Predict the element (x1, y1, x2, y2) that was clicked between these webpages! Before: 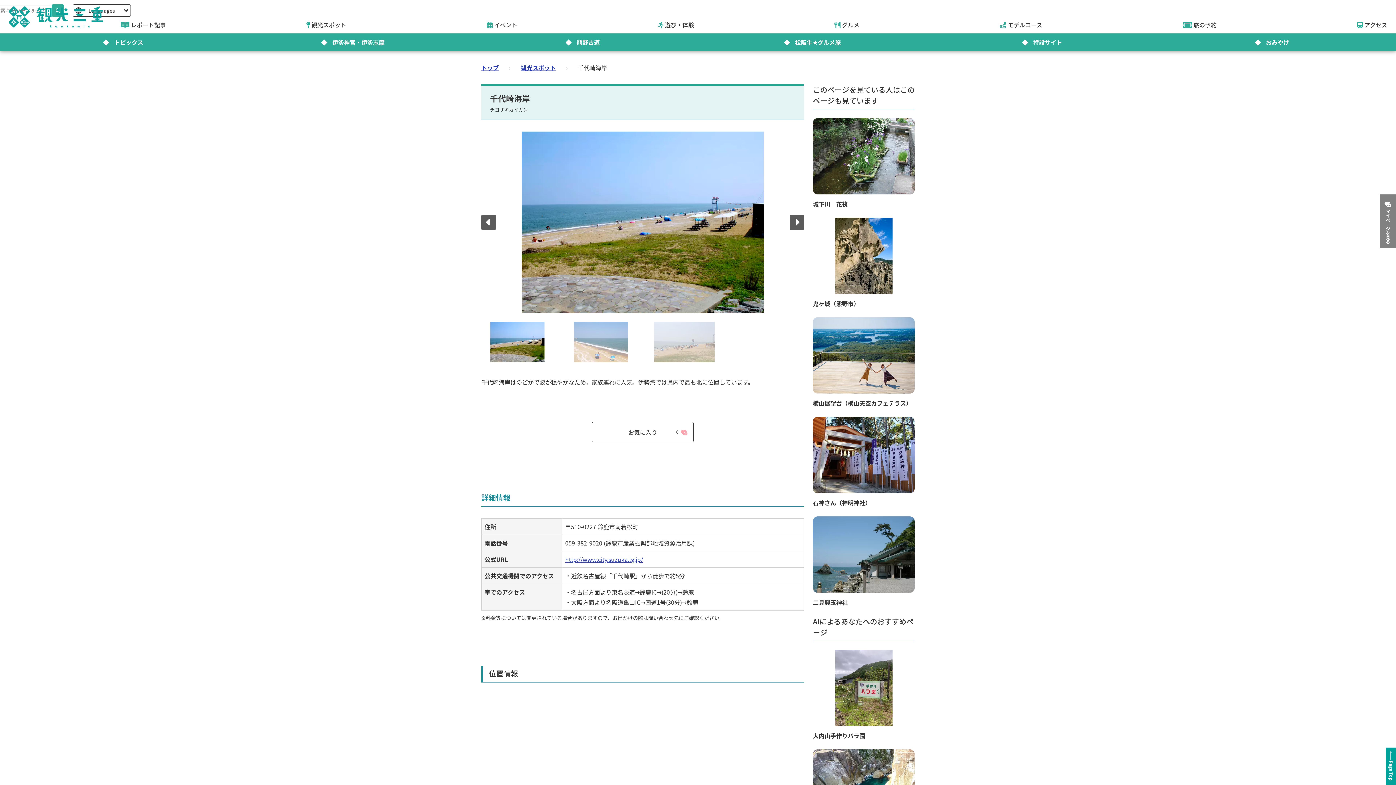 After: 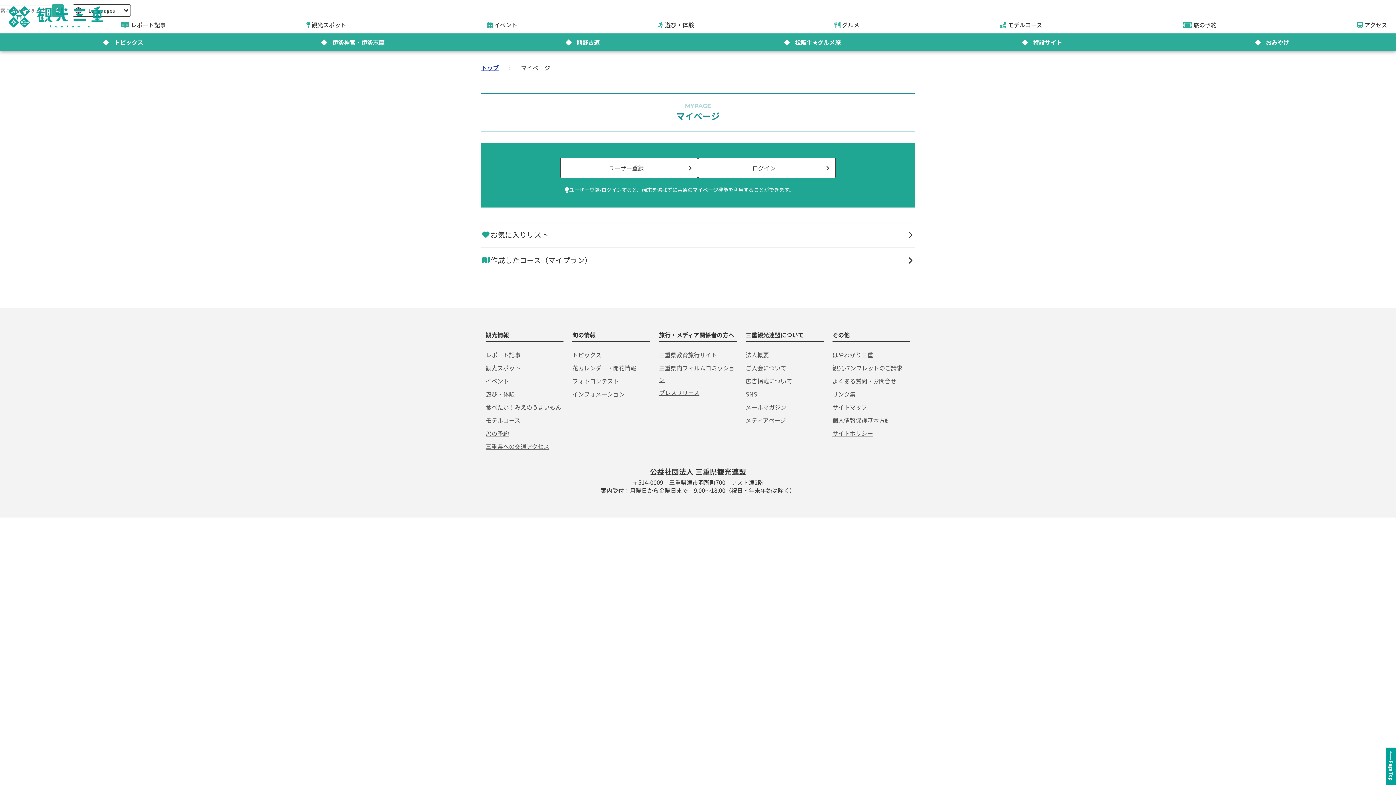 Action: label: マイページを見る bbox: (1380, 194, 1397, 248)